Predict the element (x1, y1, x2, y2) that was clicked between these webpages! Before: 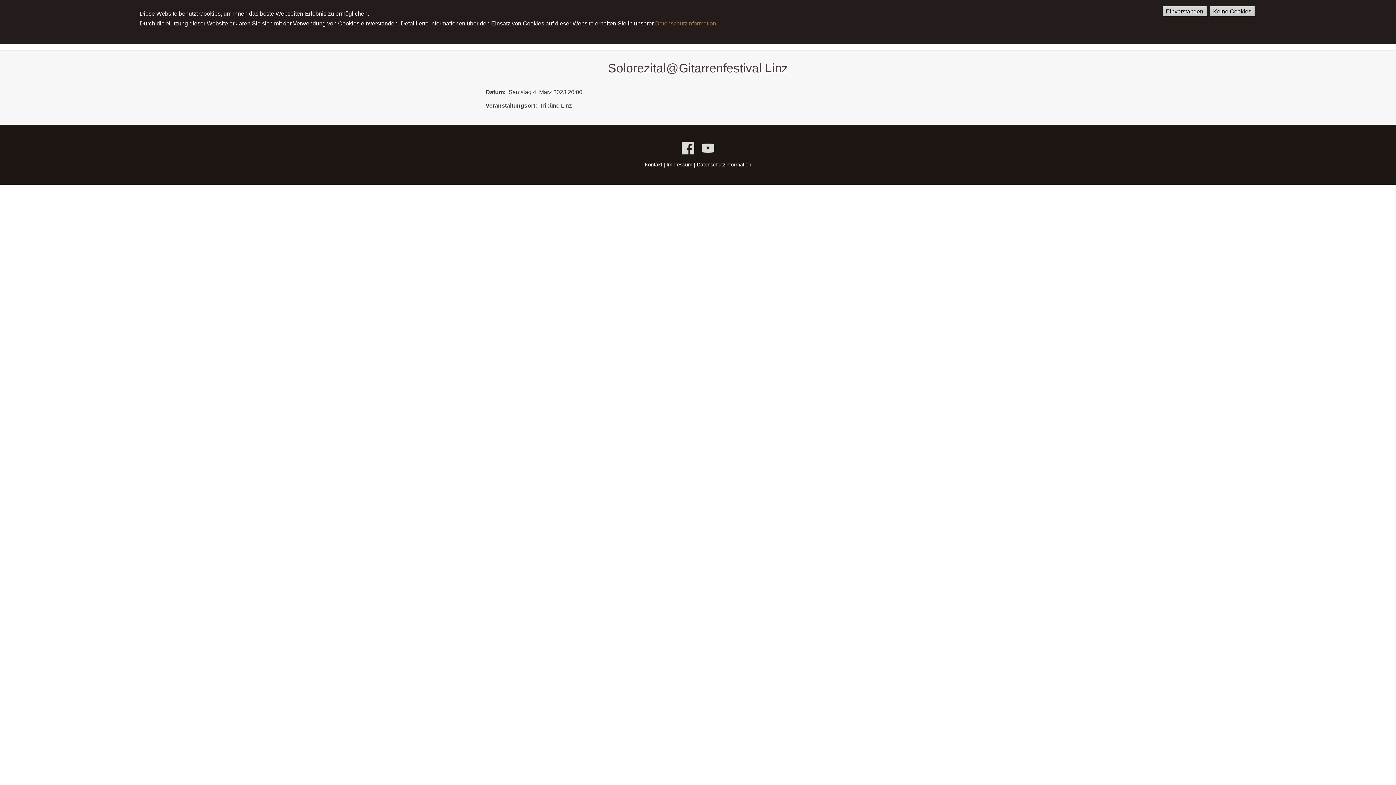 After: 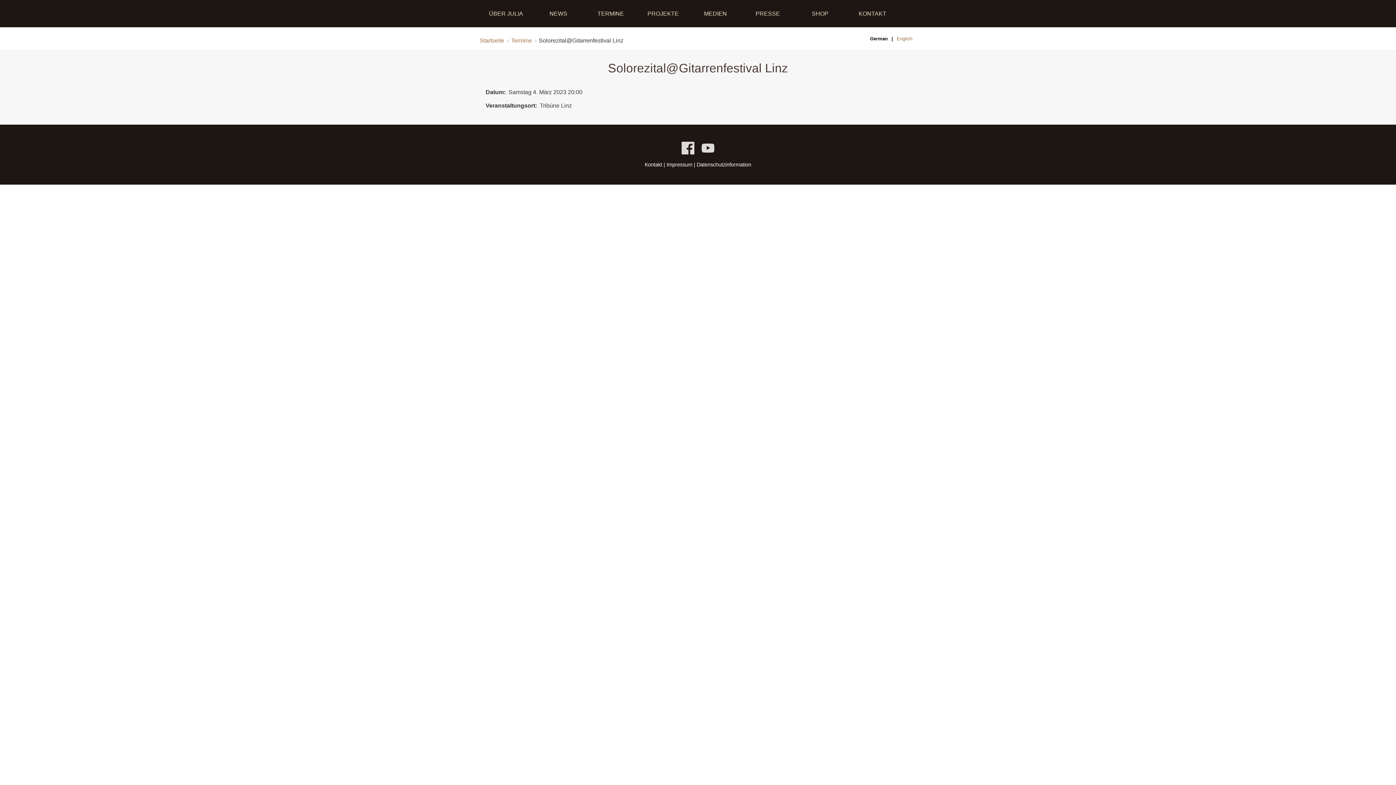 Action: bbox: (1162, 5, 1206, 16) label: Einverstanden